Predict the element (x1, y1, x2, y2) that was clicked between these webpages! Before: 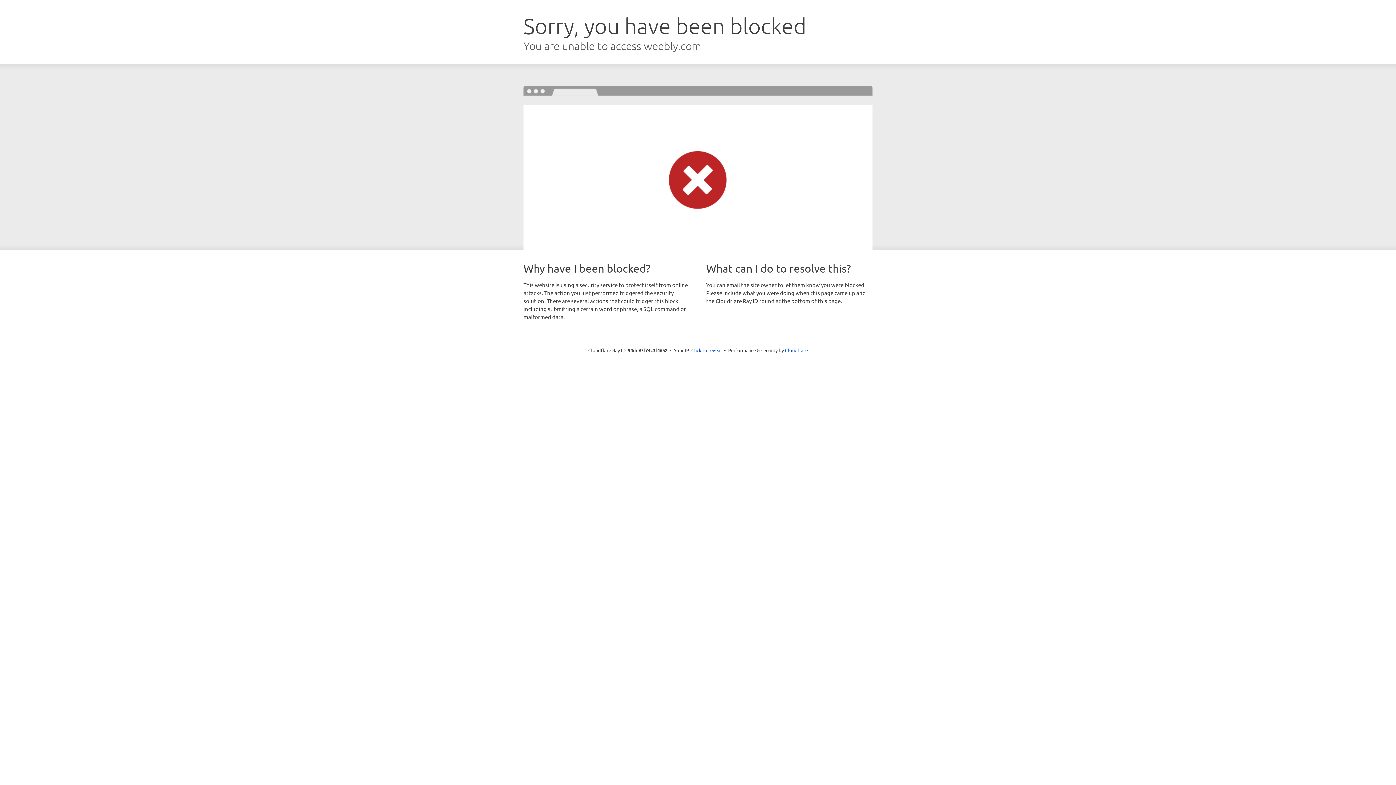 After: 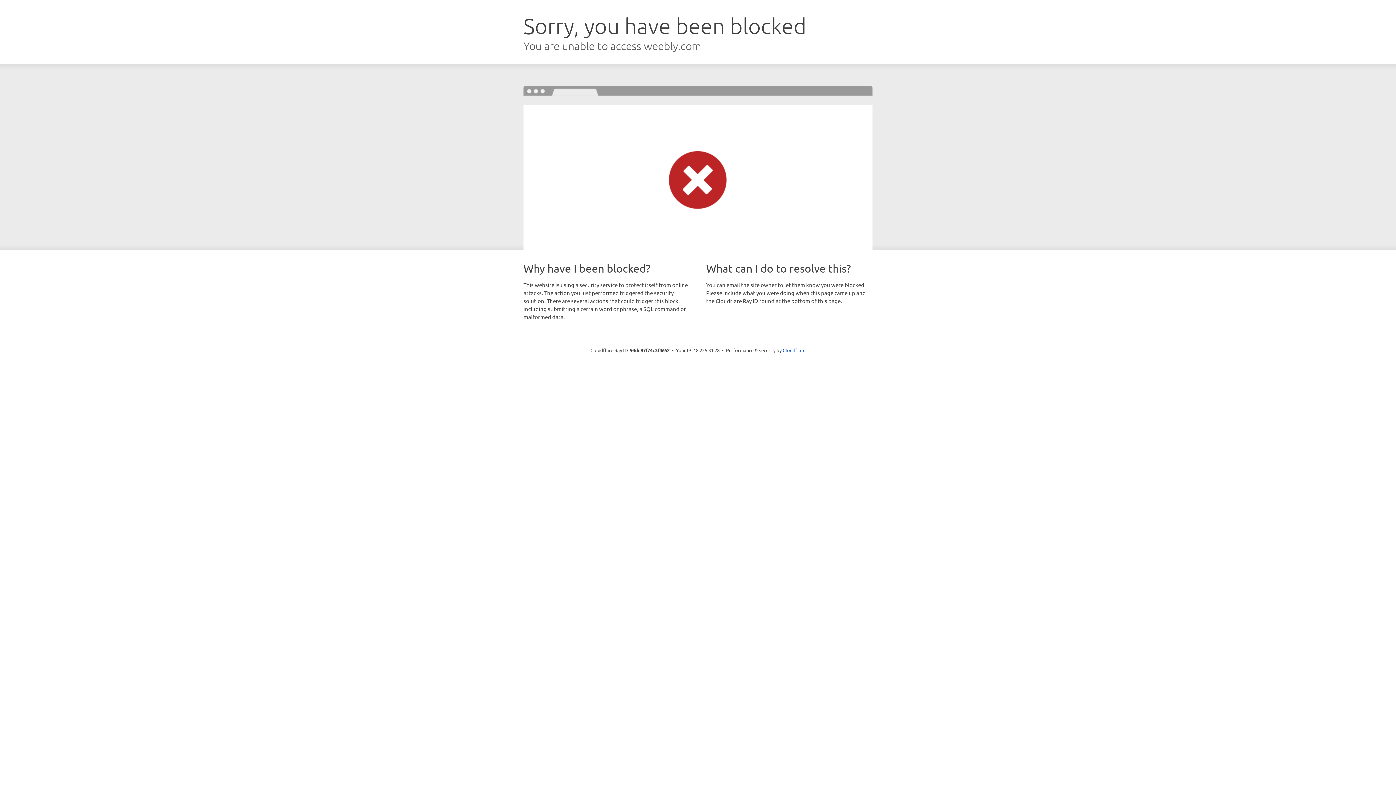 Action: label: Click to reveal bbox: (691, 346, 722, 353)